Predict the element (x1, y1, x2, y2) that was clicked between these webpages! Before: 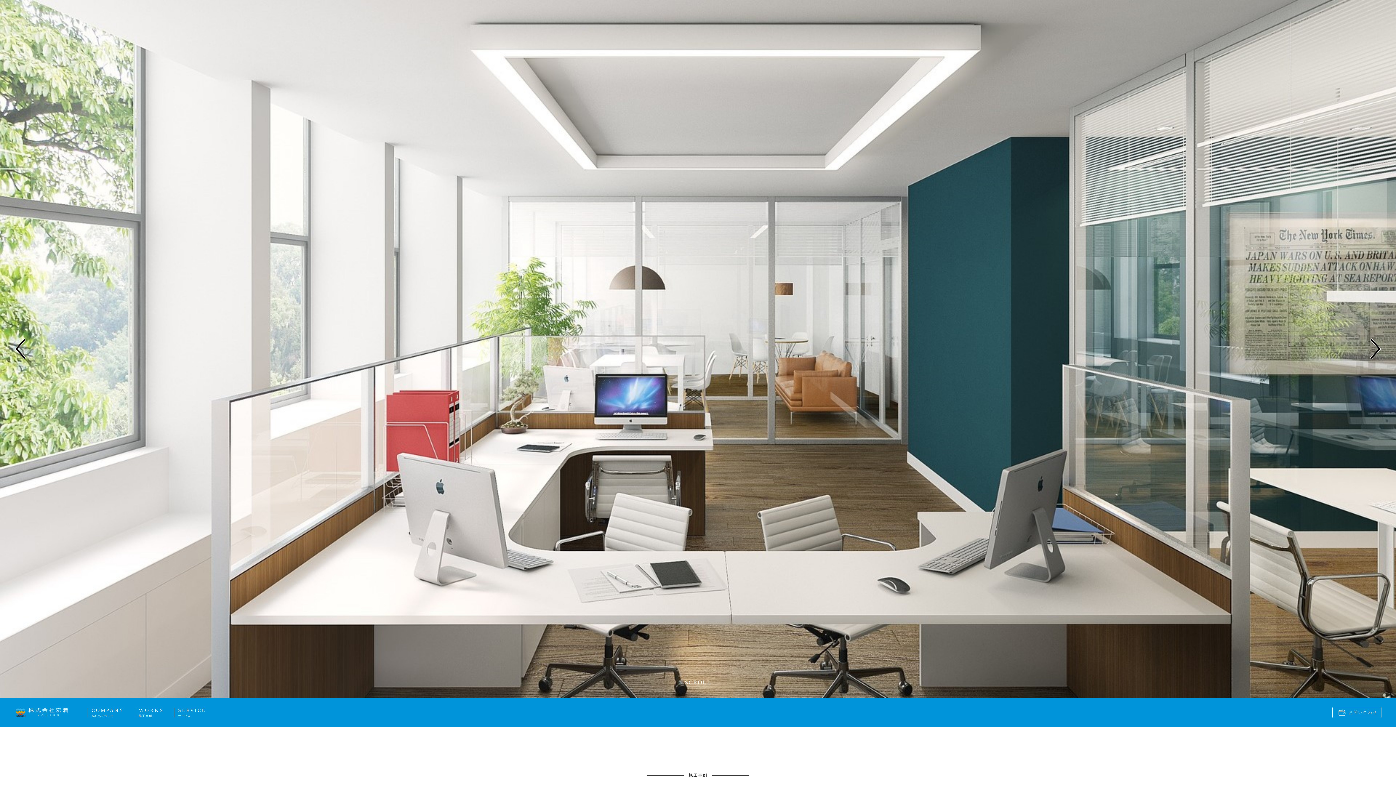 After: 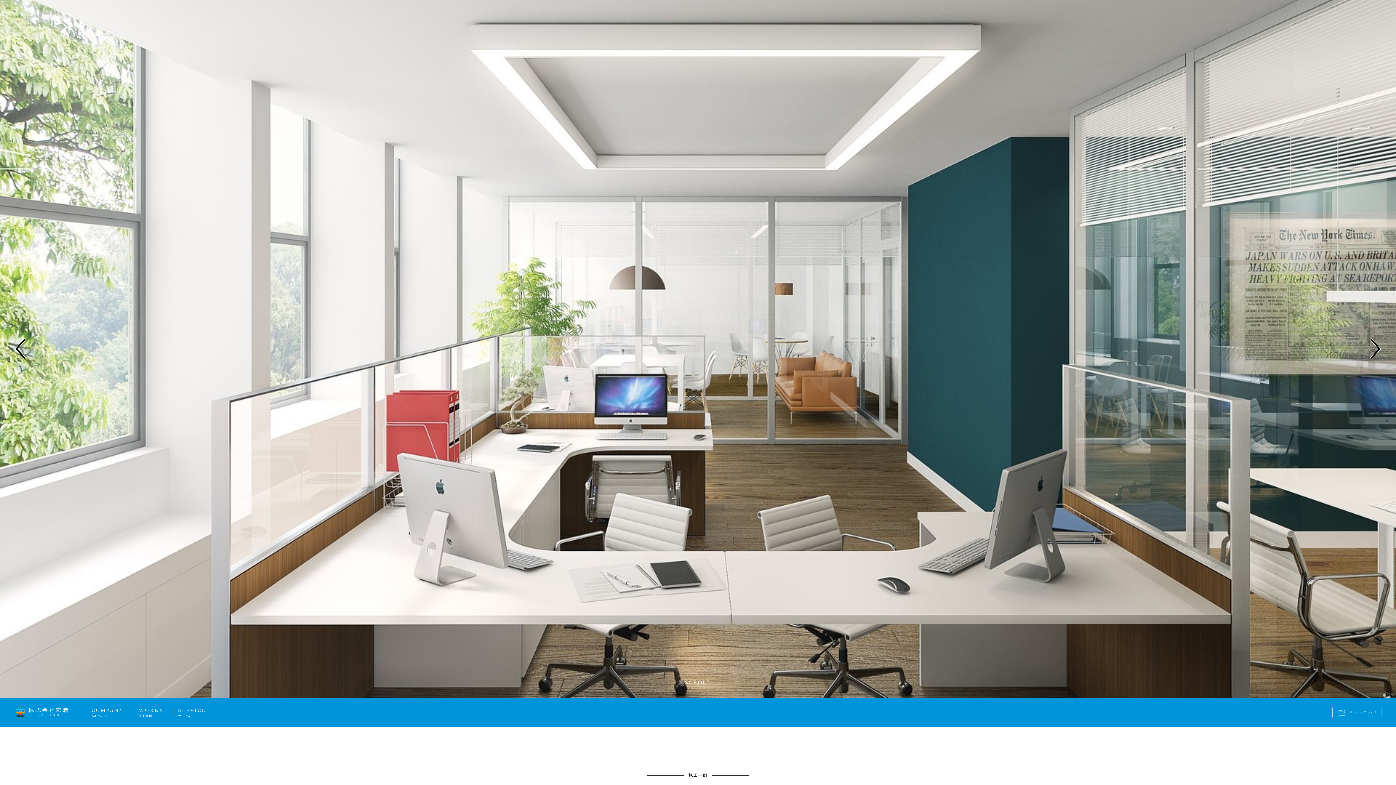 Action: bbox: (1332, 707, 1381, 718) label: お問い合わせ